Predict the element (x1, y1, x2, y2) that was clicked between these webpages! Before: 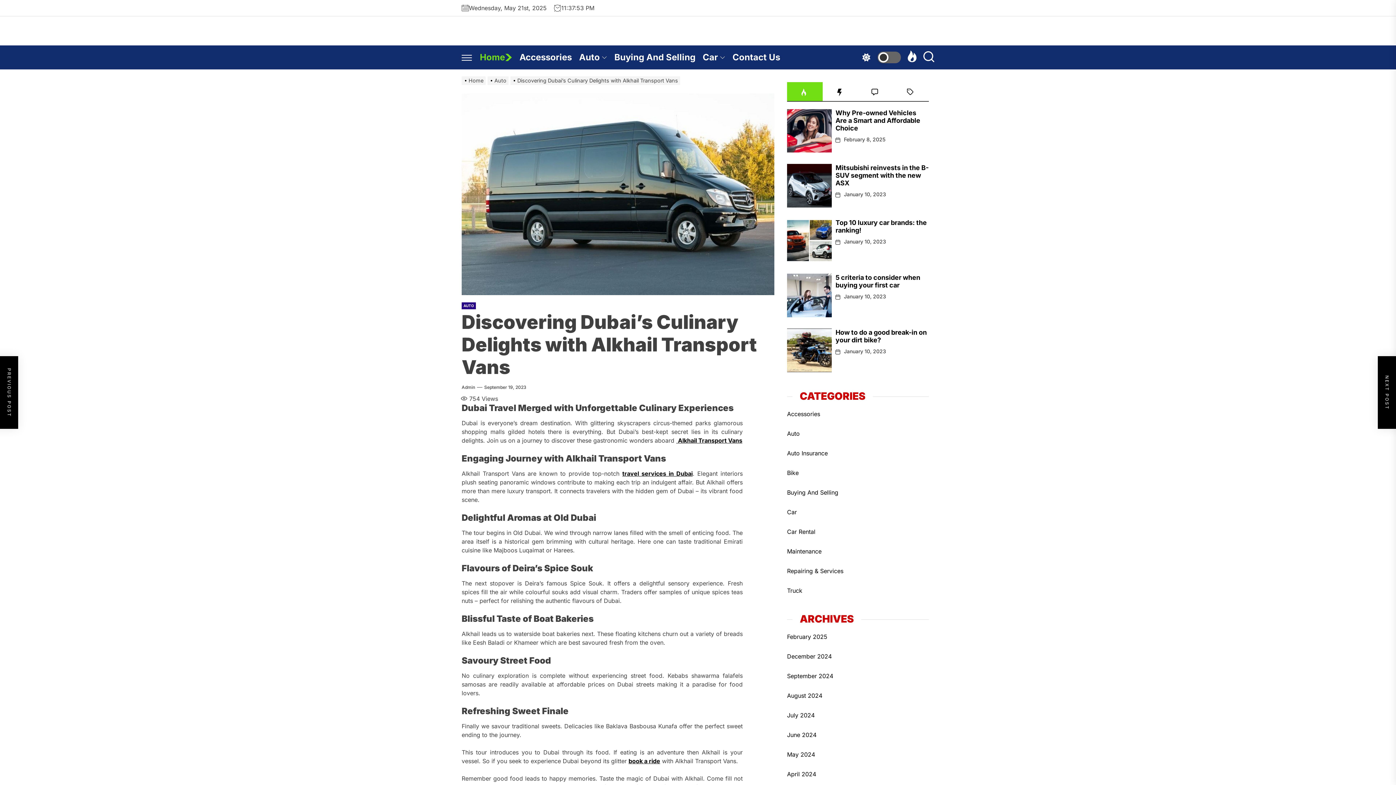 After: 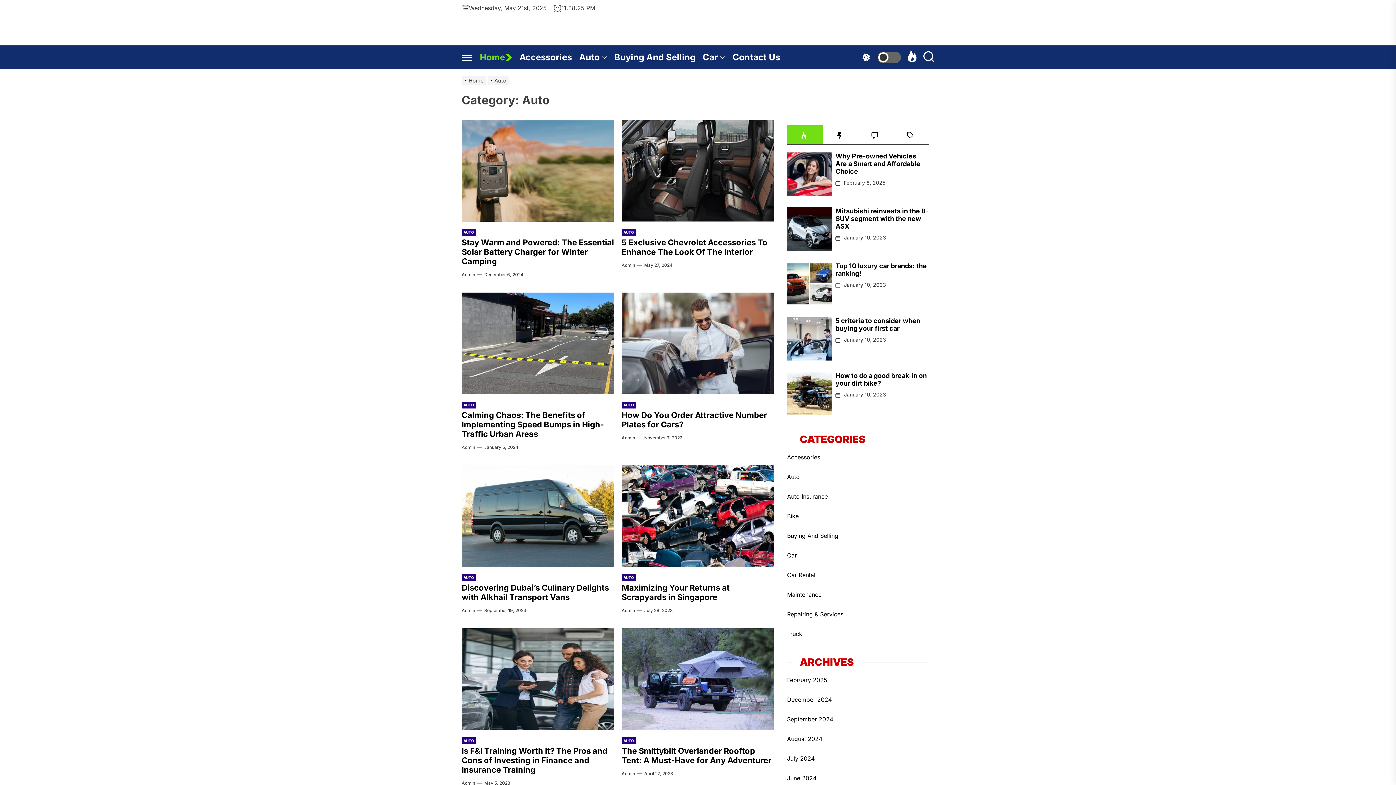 Action: bbox: (461, 302, 476, 309) label: AUTO